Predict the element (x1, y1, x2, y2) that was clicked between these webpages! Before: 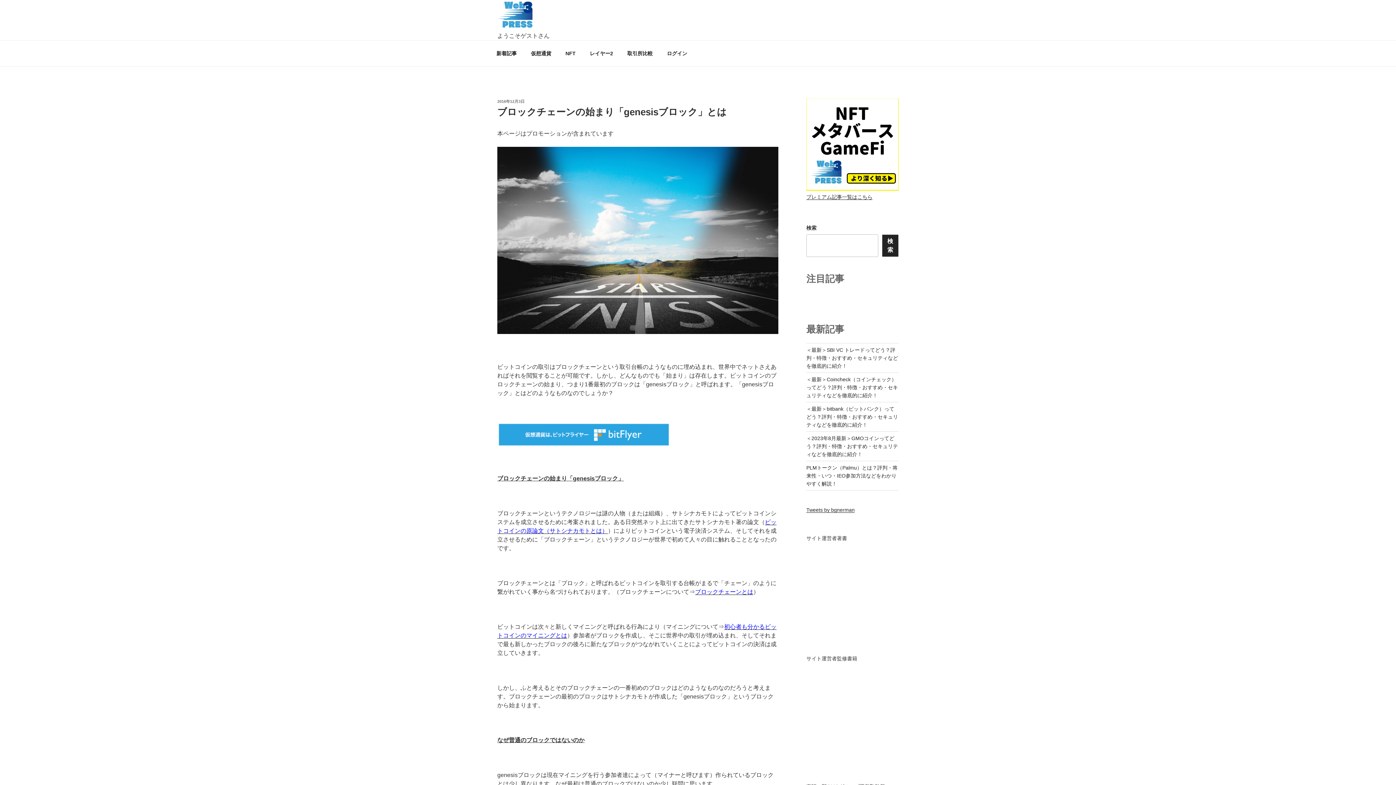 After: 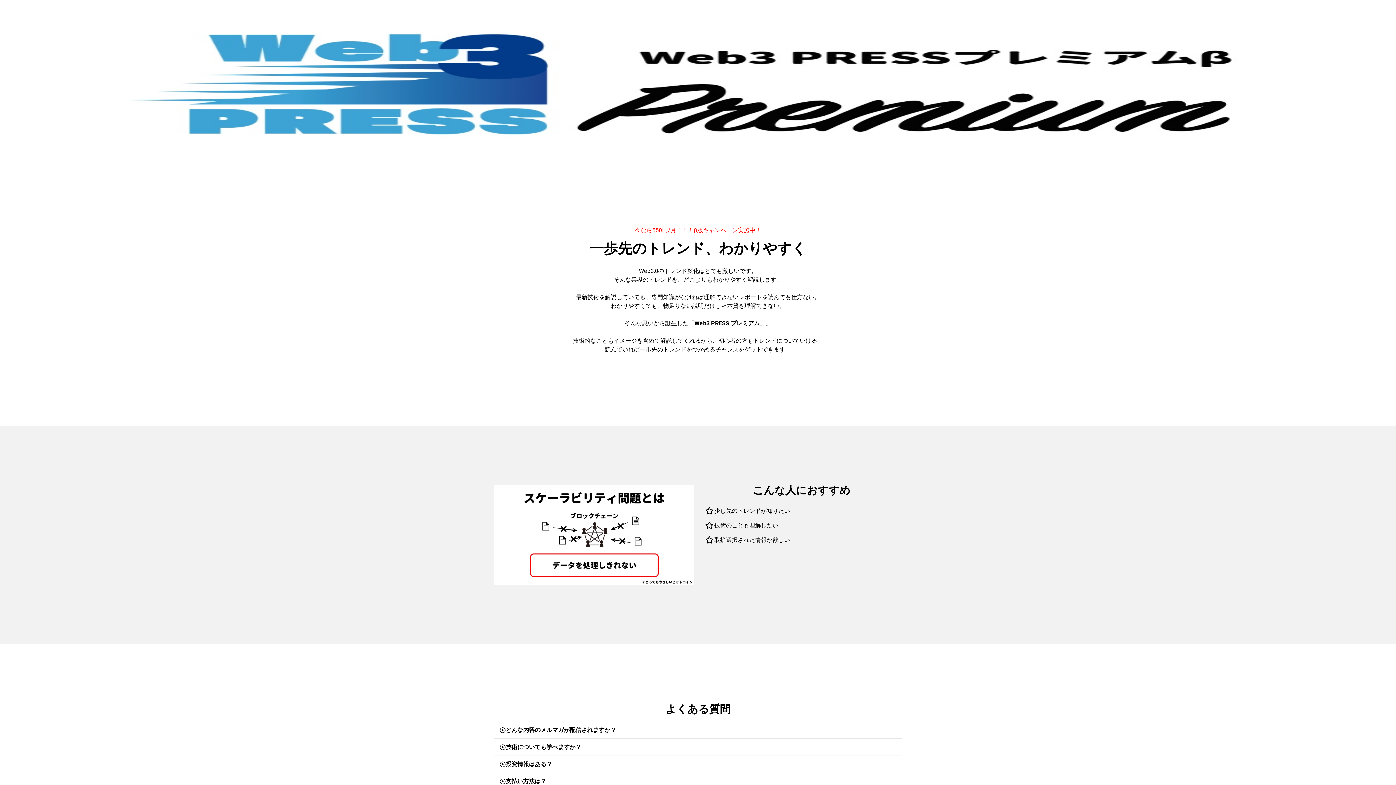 Action: bbox: (806, 186, 898, 191)